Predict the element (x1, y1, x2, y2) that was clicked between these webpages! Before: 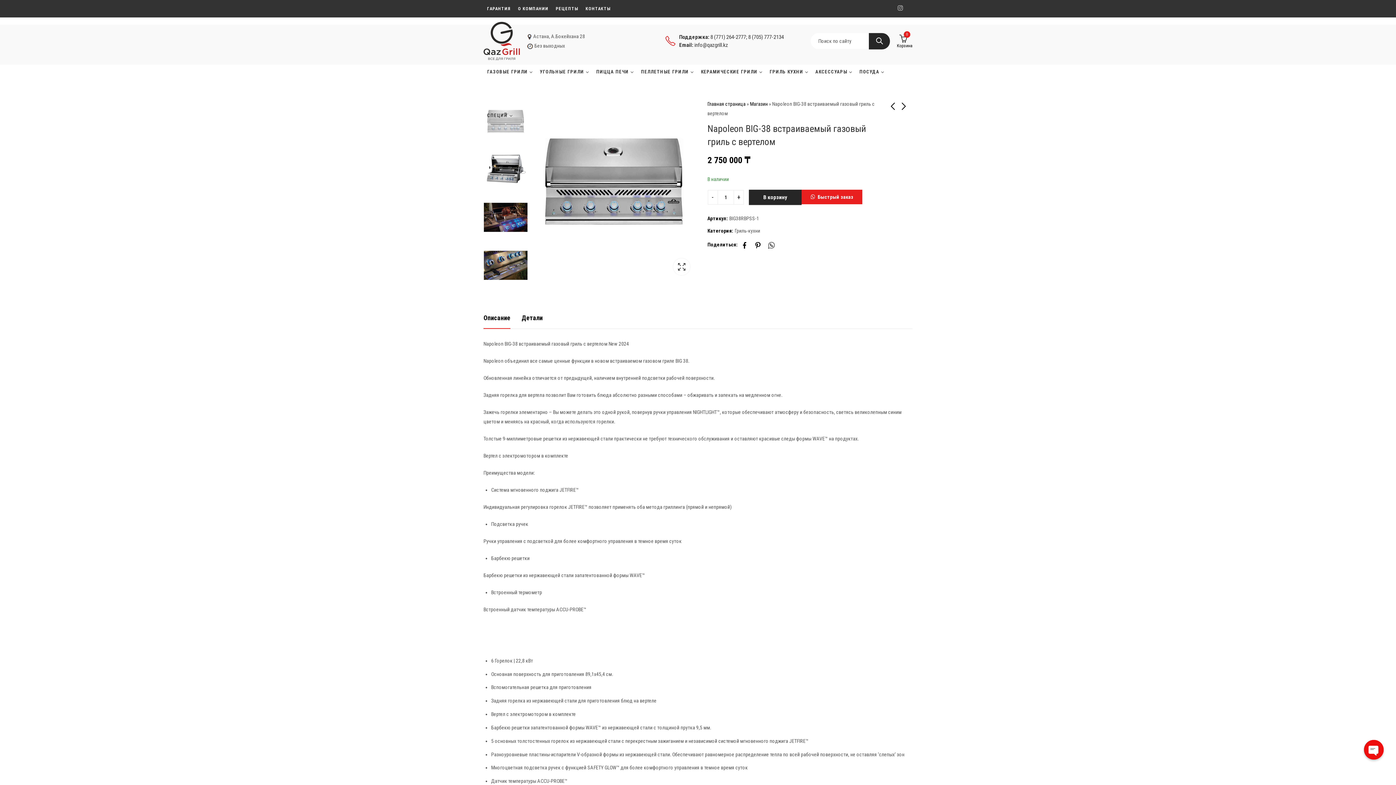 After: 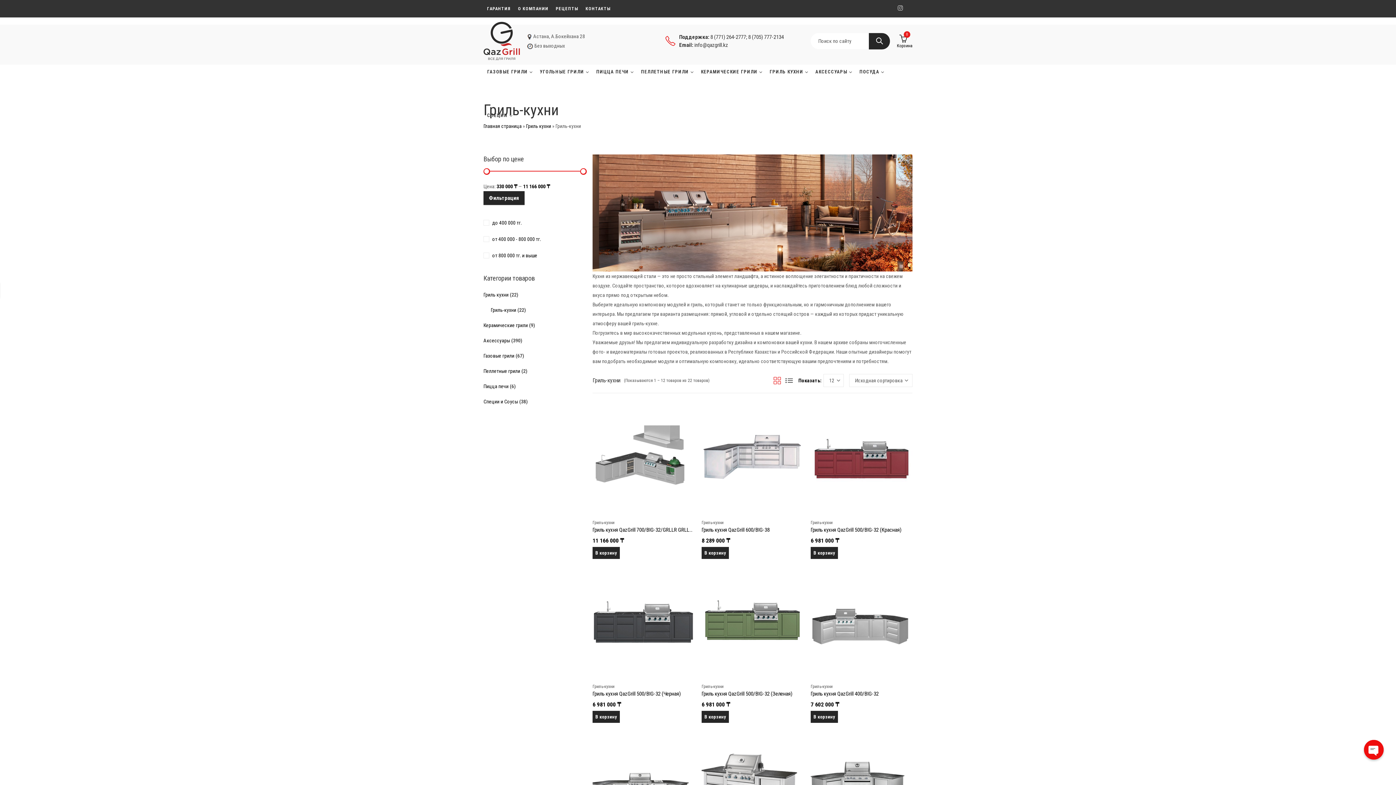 Action: bbox: (734, 226, 760, 235) label: Гриль-кухни